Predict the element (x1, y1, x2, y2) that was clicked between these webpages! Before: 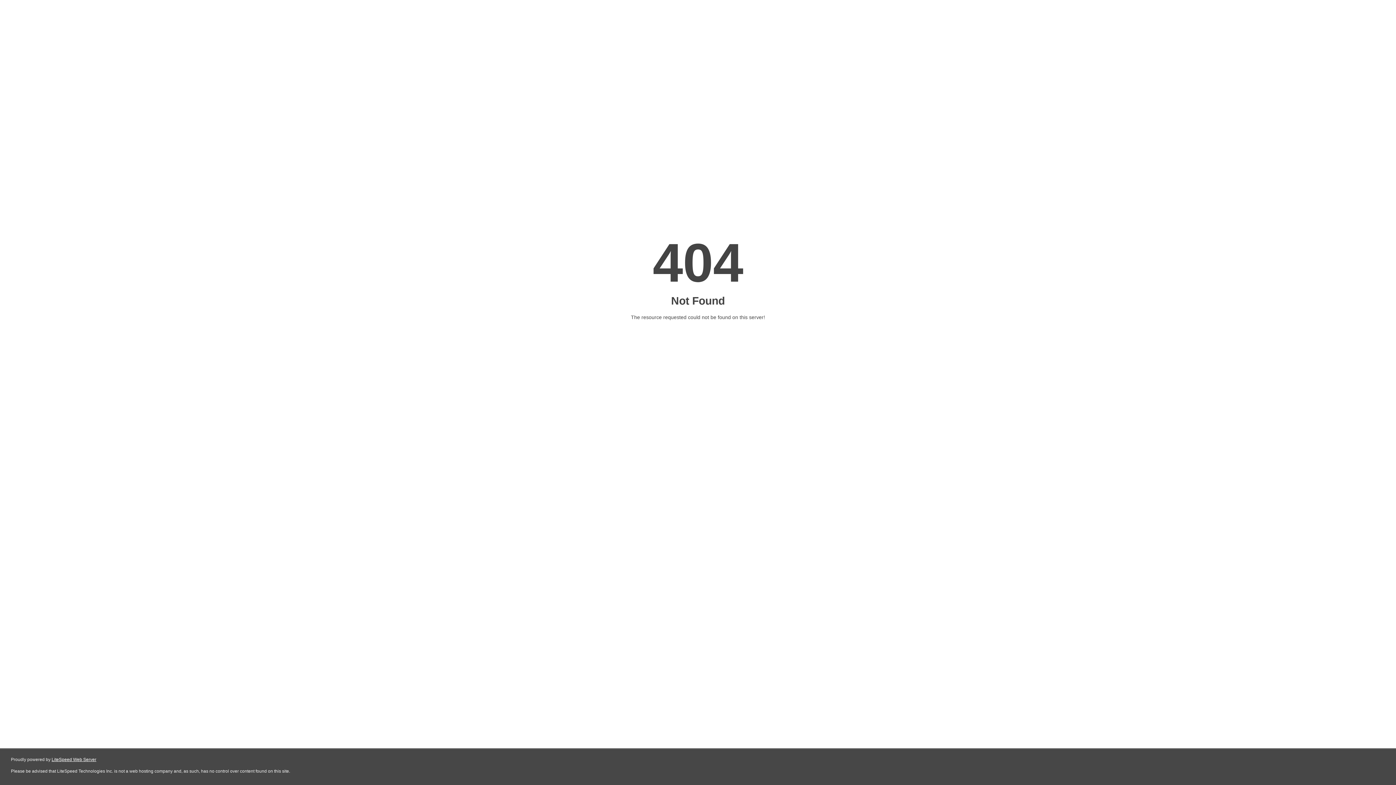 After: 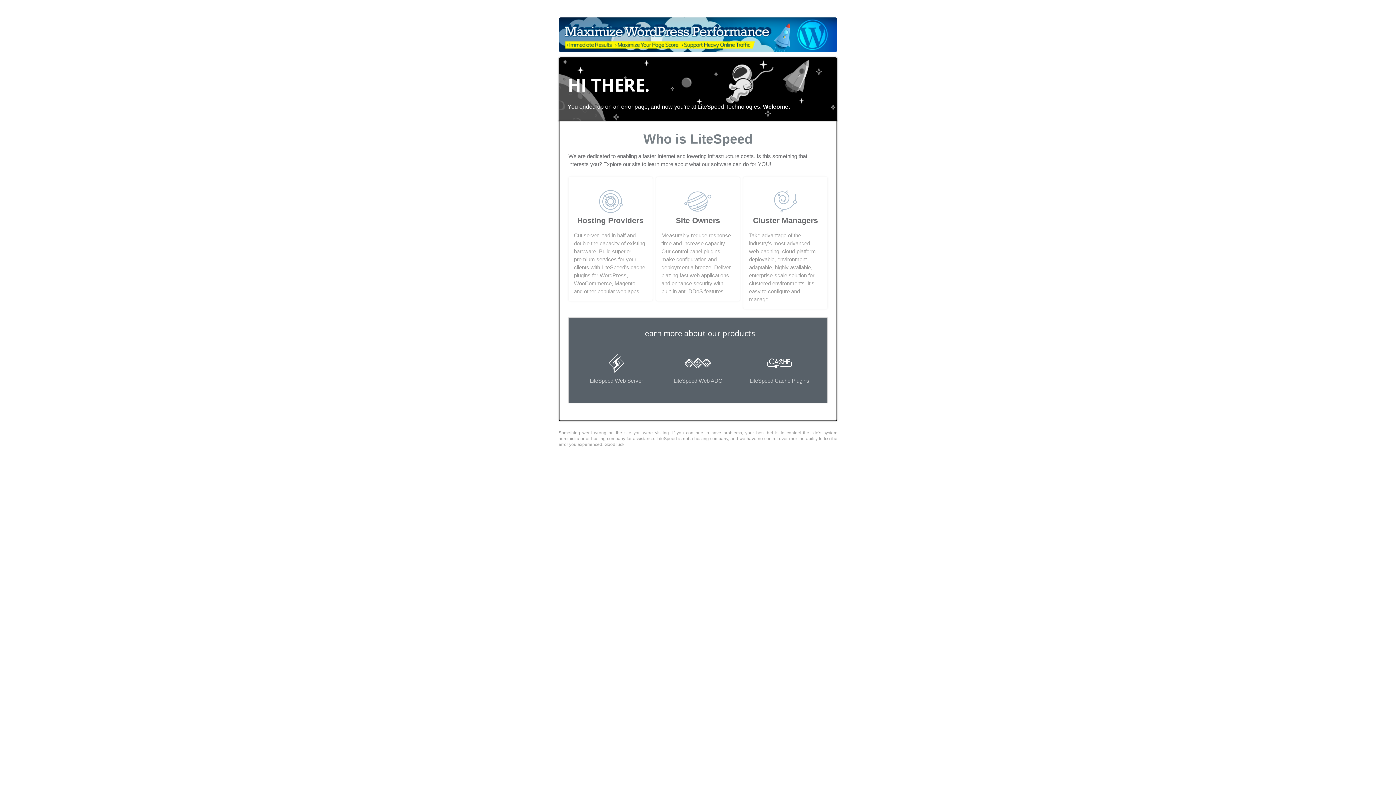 Action: bbox: (51, 757, 96, 762) label: LiteSpeed Web Server